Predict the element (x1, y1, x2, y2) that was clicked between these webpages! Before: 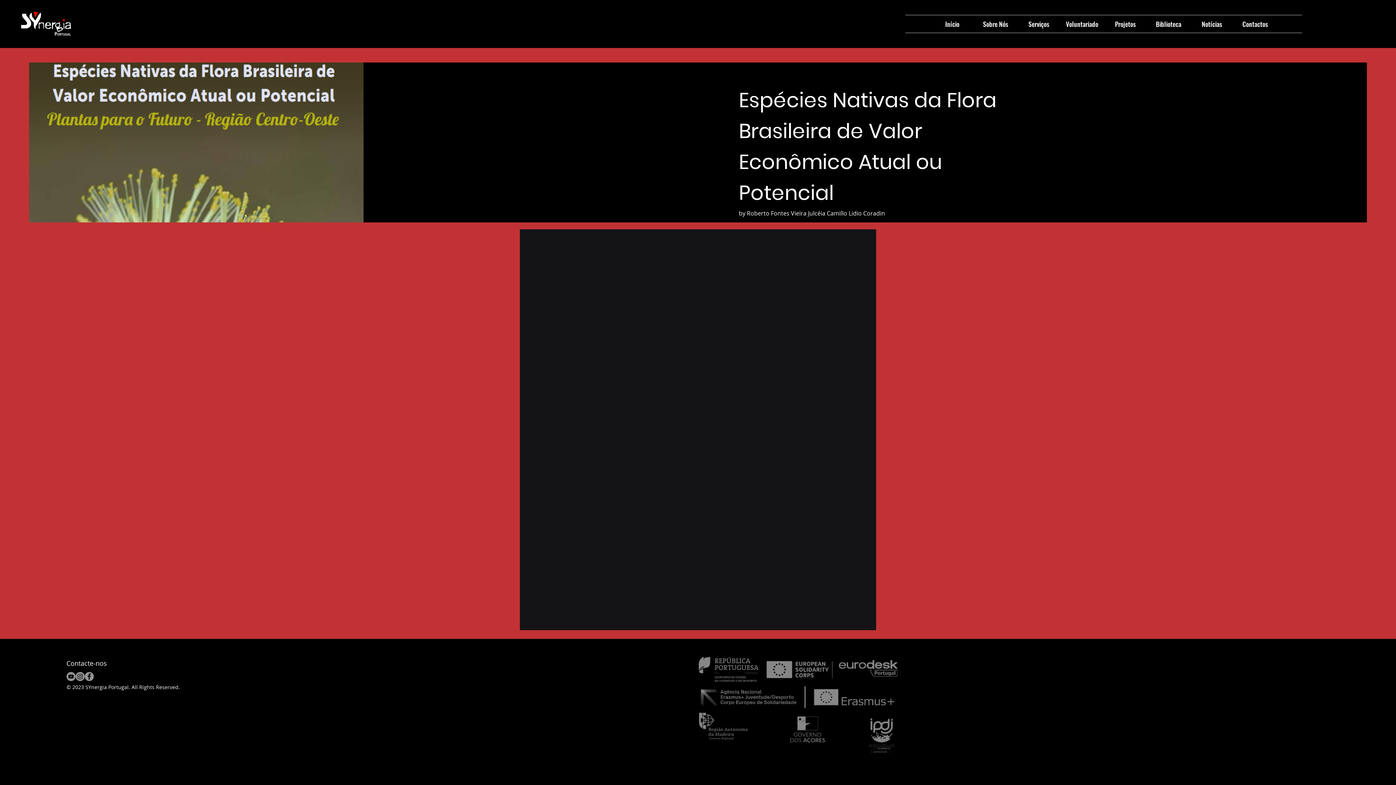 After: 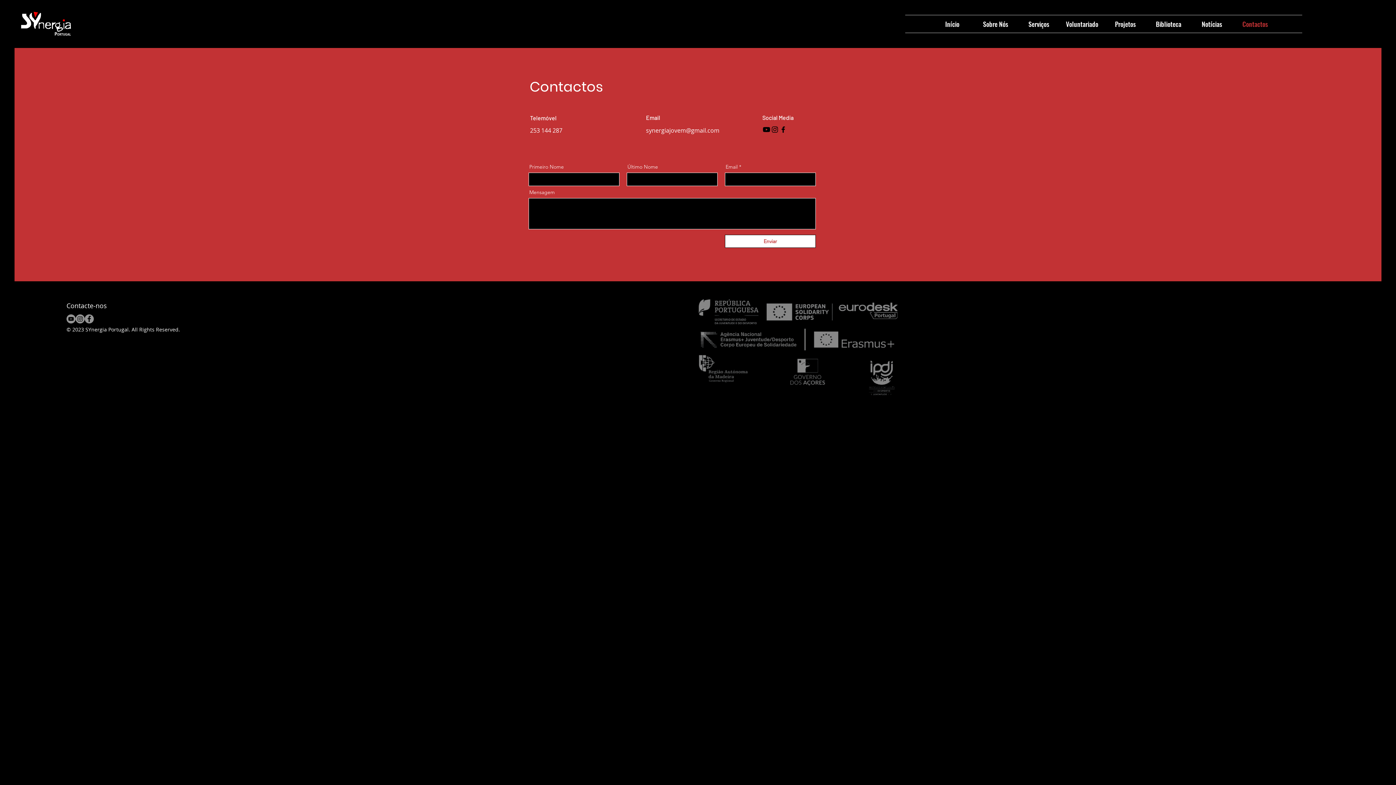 Action: label: Contactos bbox: (1233, 15, 1277, 32)